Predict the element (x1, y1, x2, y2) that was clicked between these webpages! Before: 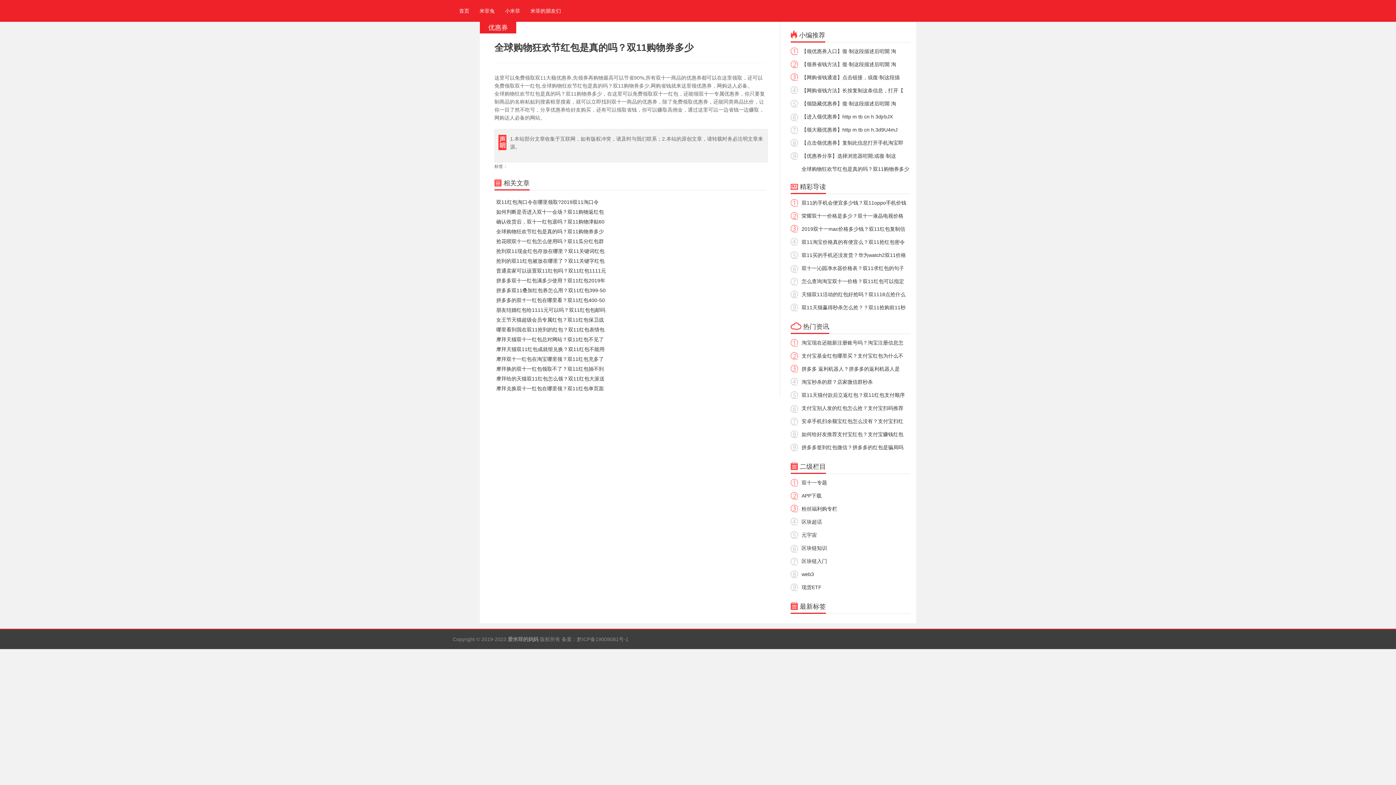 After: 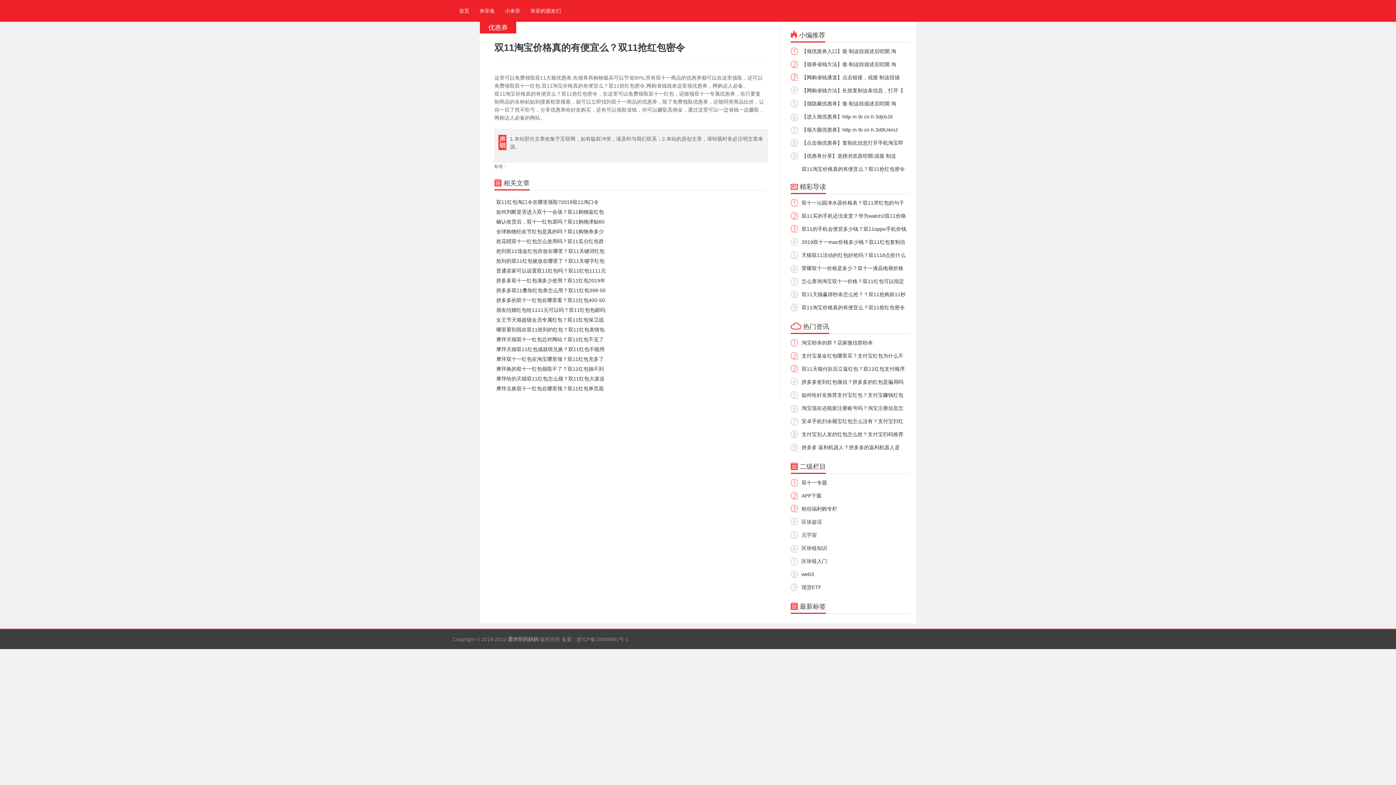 Action: bbox: (801, 239, 905, 245) label: 双11淘宝价格真的有便宜么？双11抢红包密令